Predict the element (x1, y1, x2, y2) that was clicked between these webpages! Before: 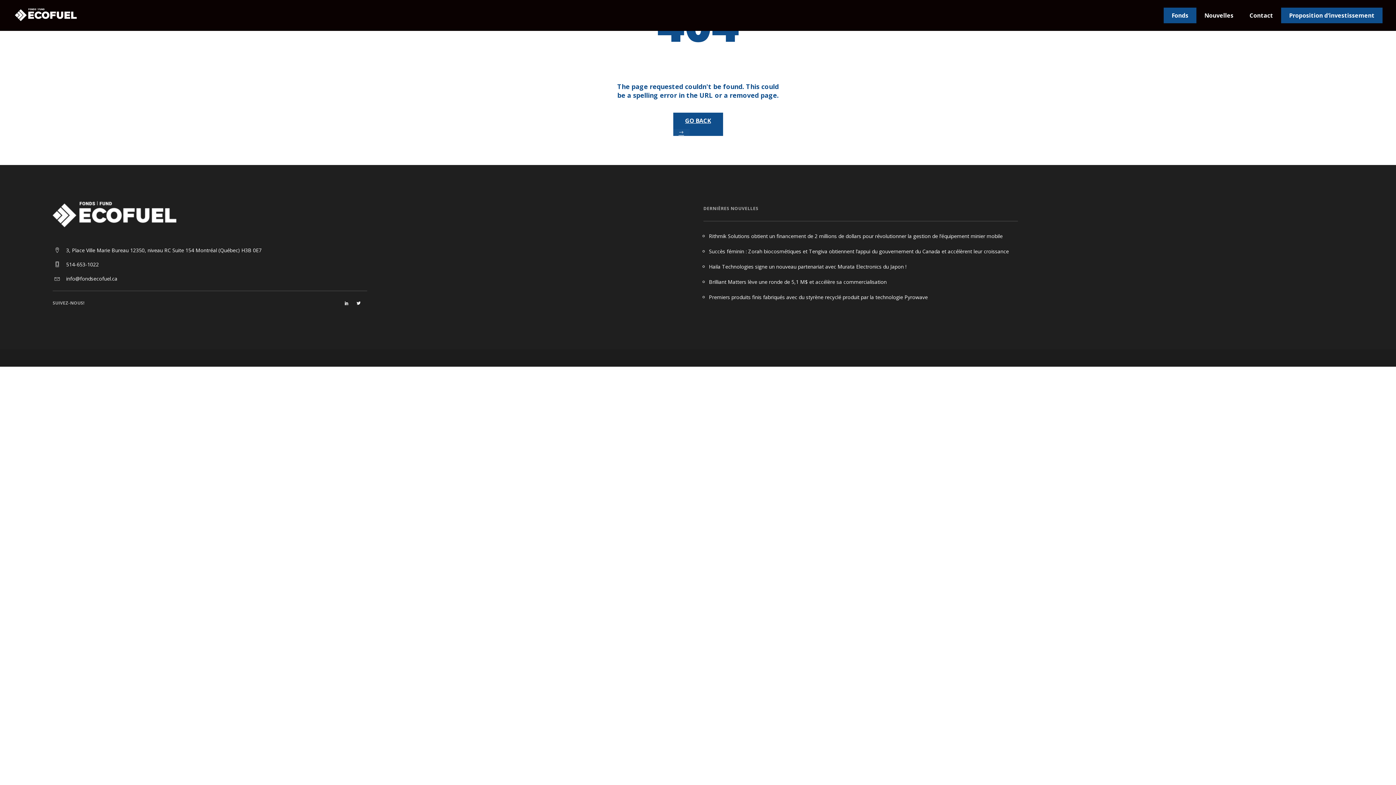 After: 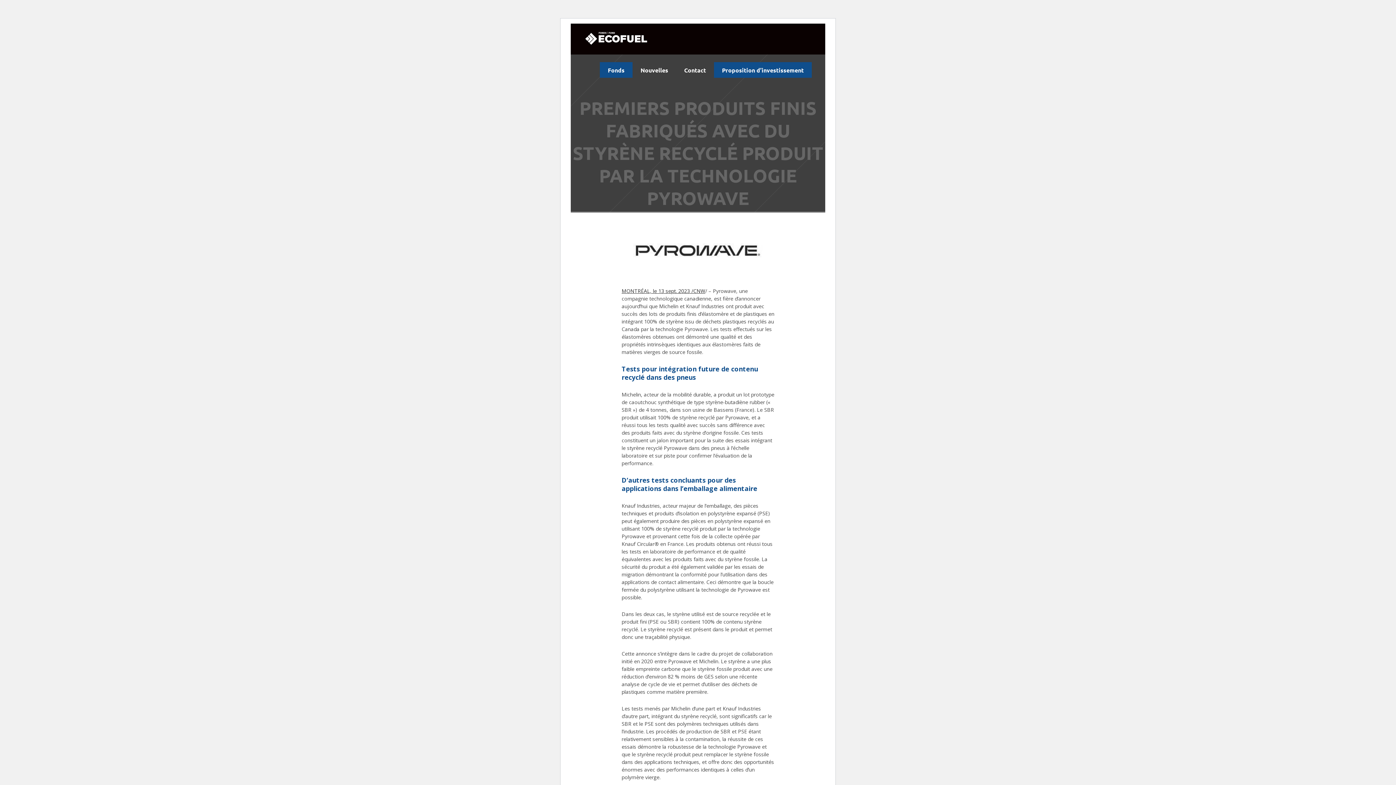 Action: bbox: (709, 293, 928, 300) label: Premiers produits finis fabriqués avec du styrène recyclé produit par la technologie Pyrowave